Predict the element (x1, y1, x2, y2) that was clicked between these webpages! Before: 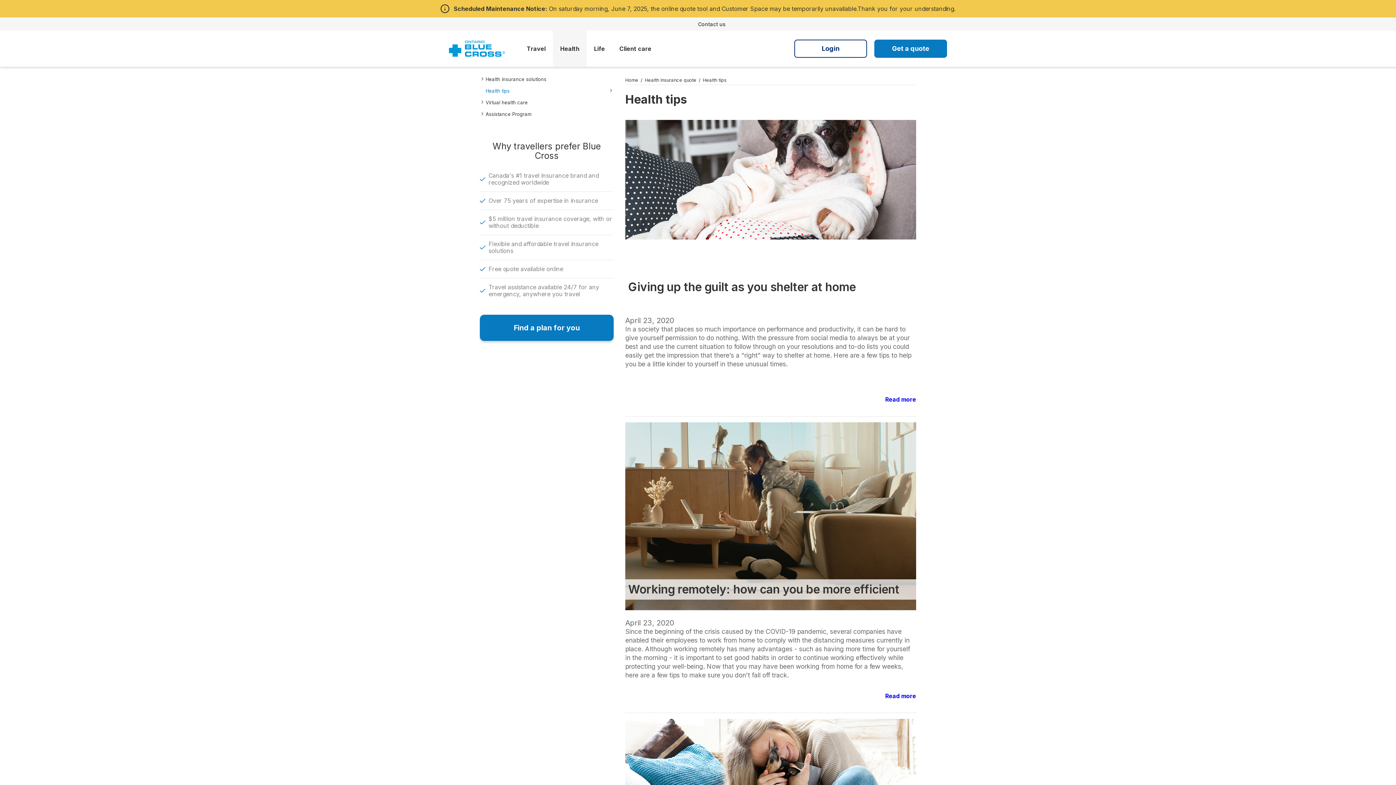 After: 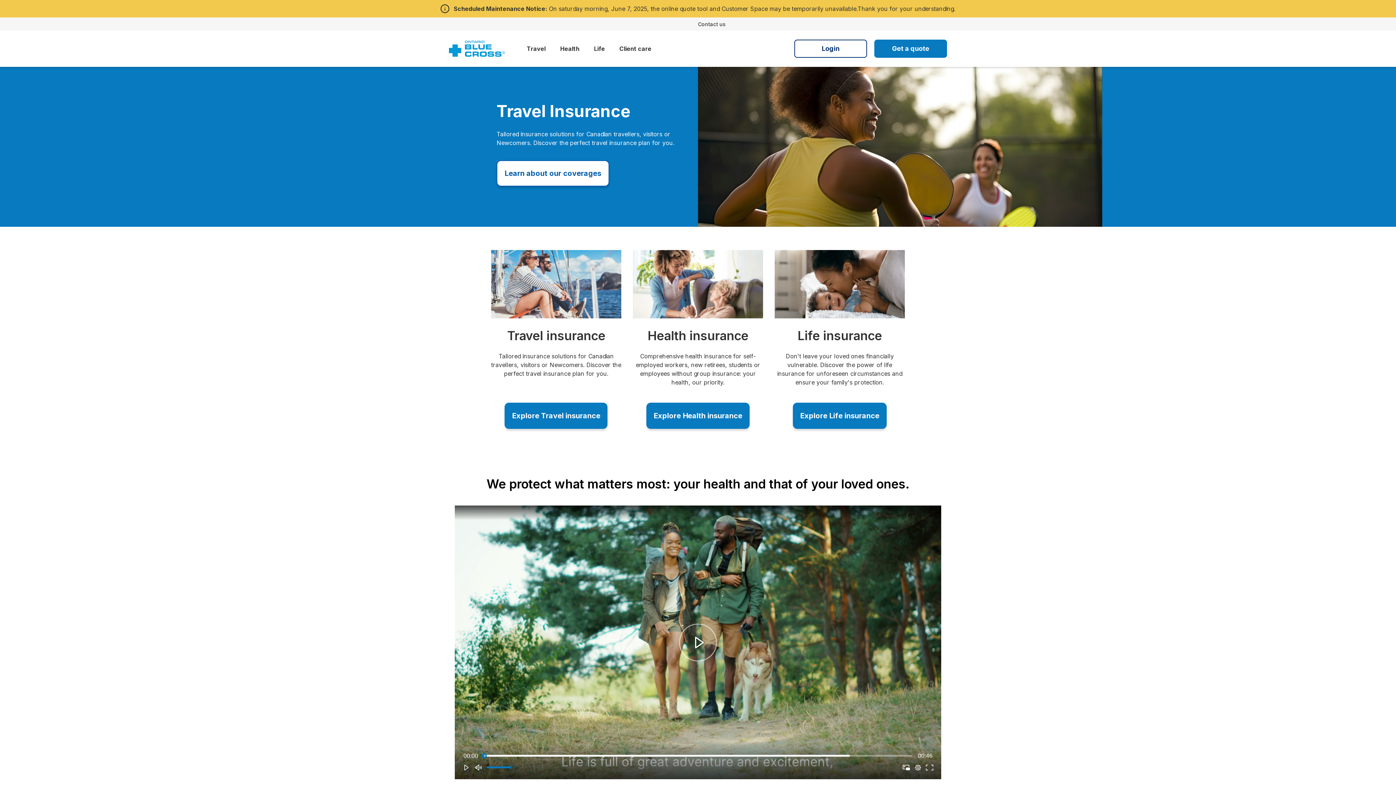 Action: bbox: (625, 77, 638, 83) label: Home